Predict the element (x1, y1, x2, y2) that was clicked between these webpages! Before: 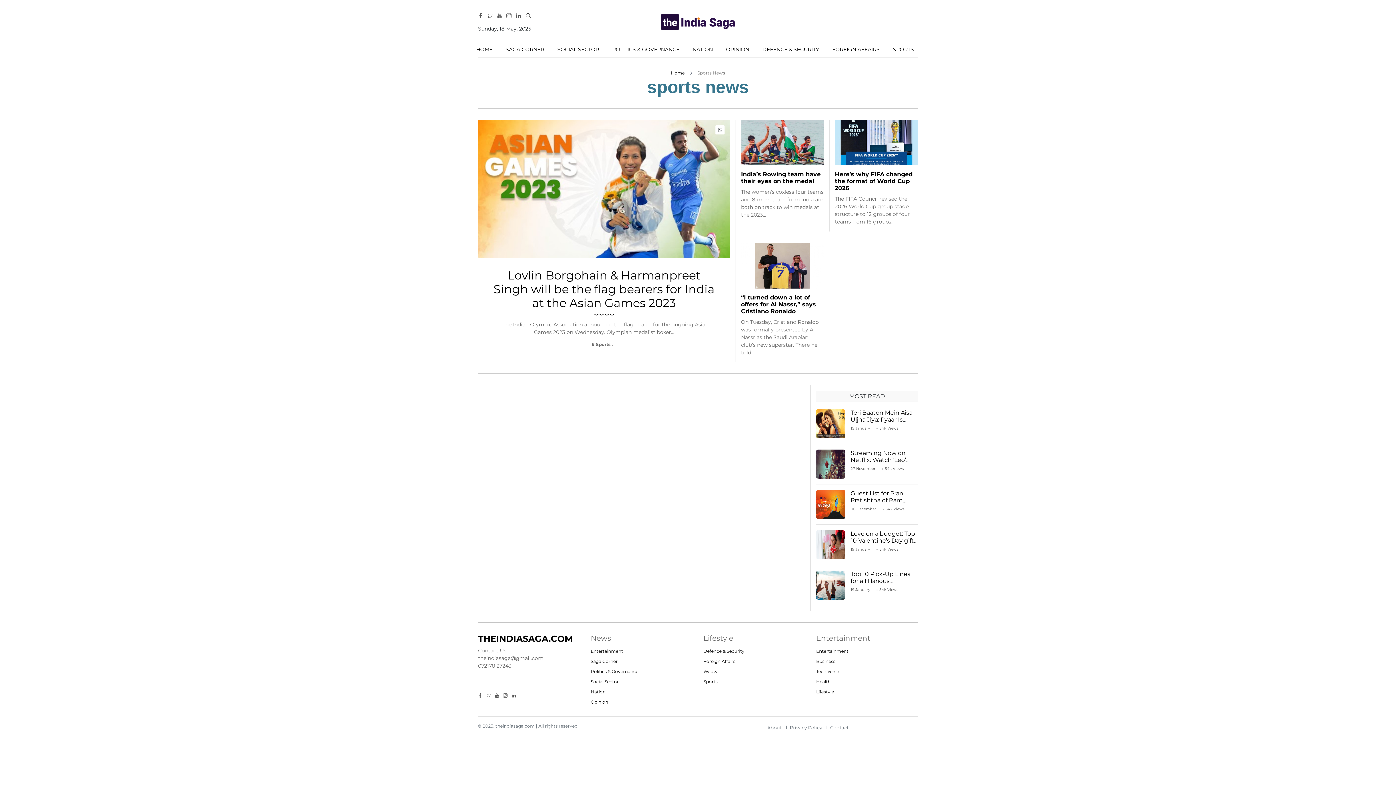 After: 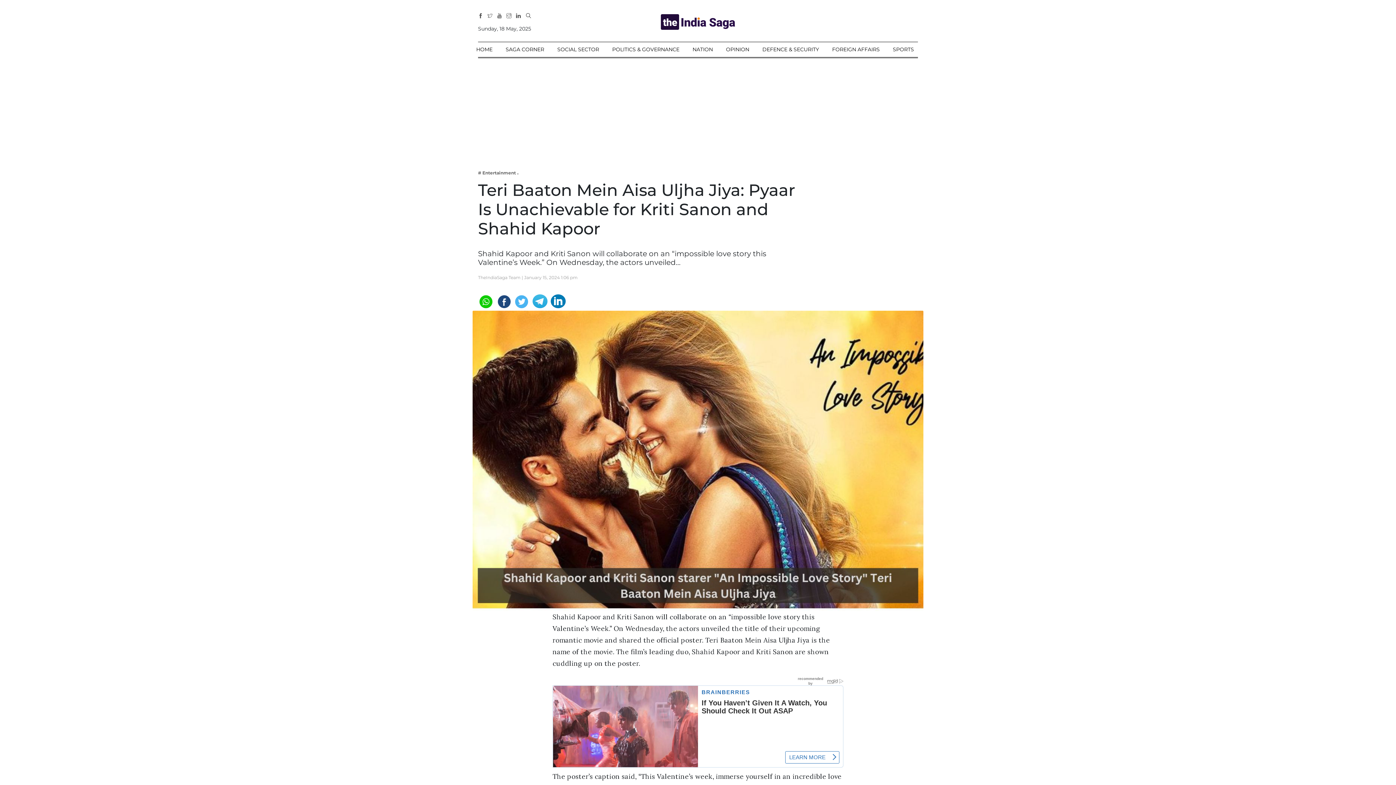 Action: bbox: (816, 409, 845, 438)